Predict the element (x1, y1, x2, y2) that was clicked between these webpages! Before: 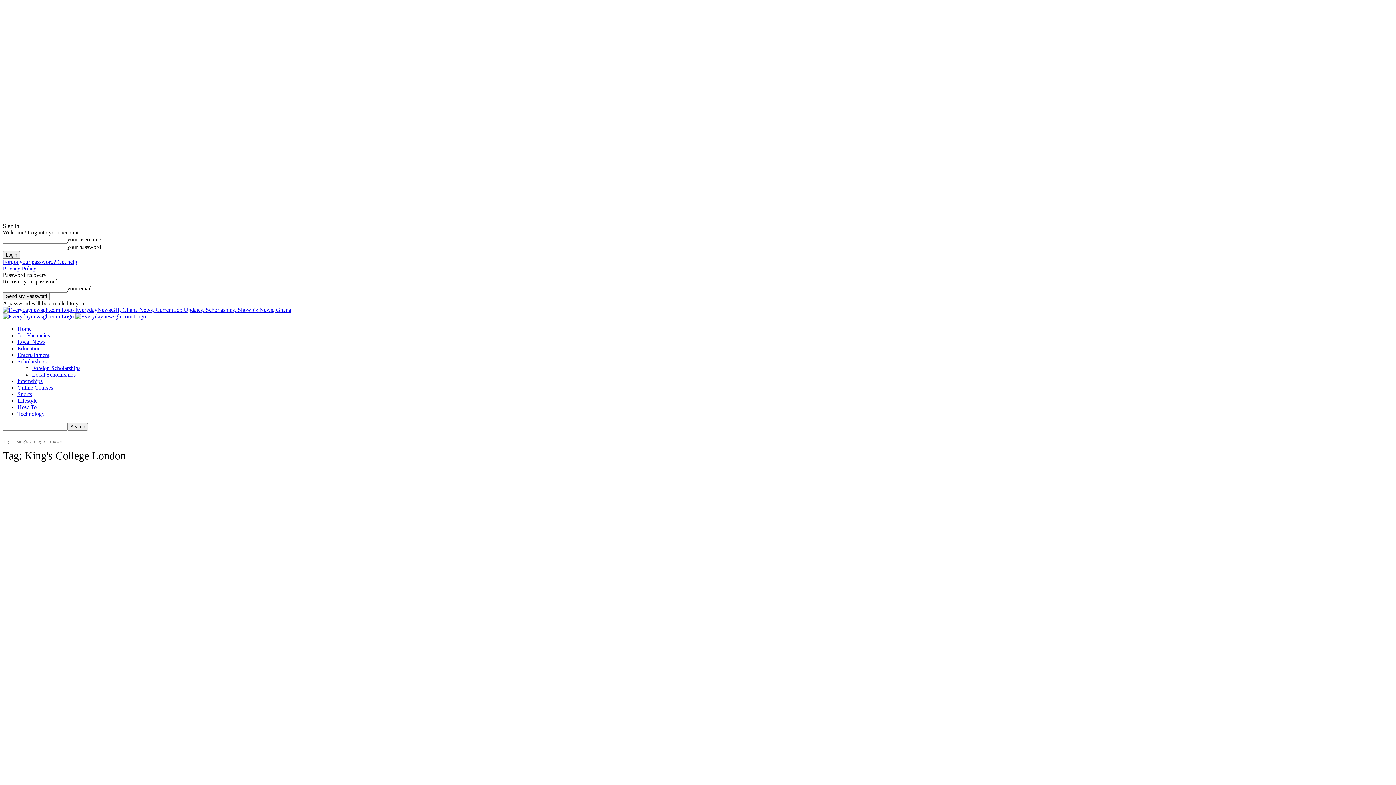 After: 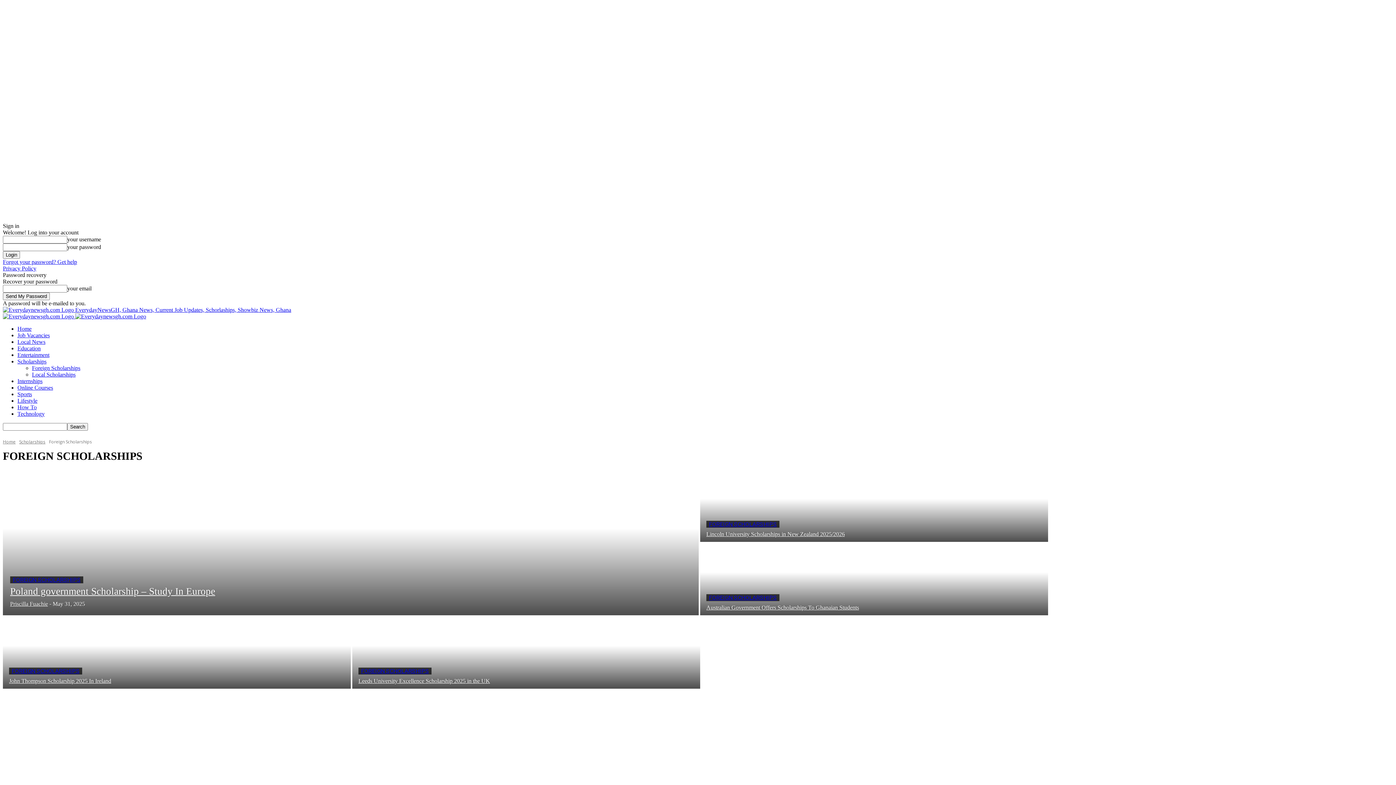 Action: label: Foreign Scholarships bbox: (32, 365, 80, 371)